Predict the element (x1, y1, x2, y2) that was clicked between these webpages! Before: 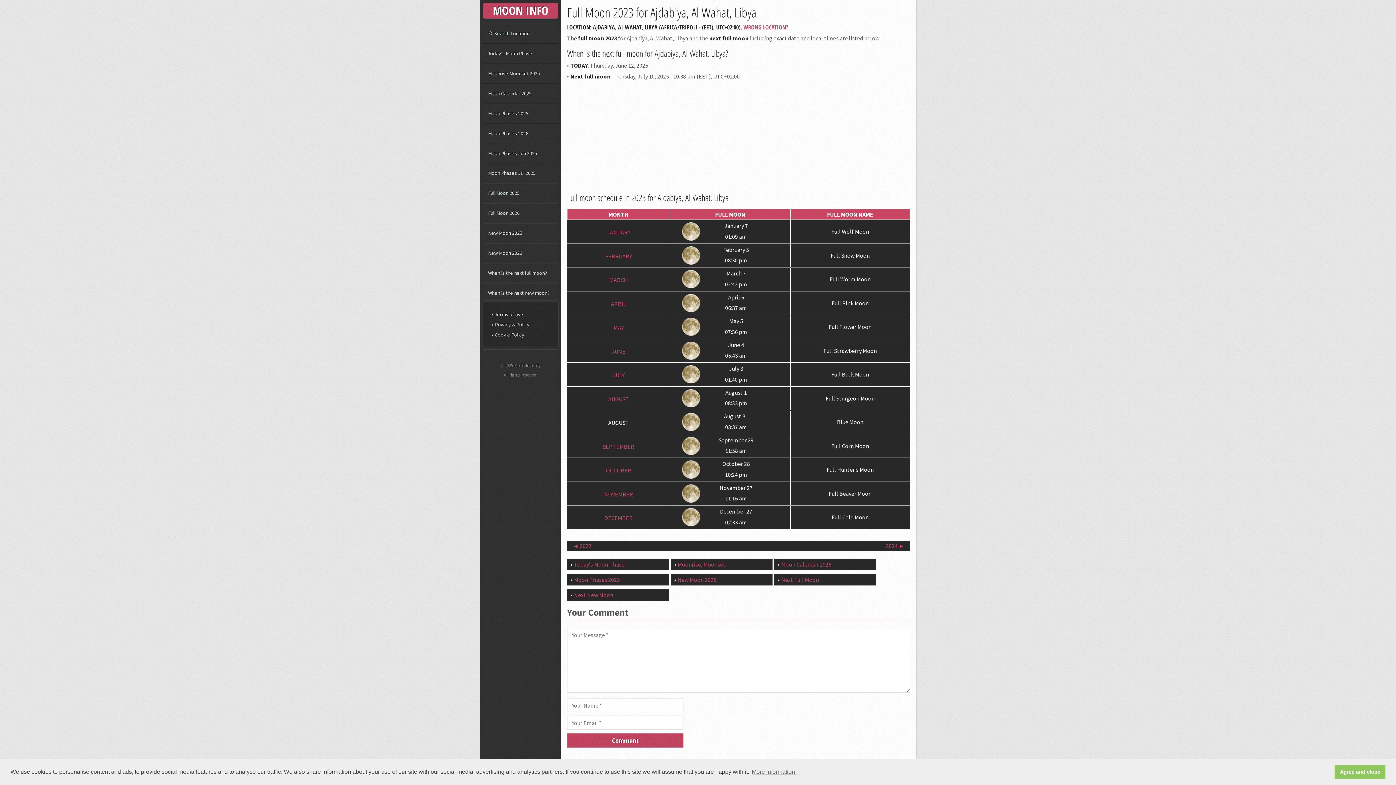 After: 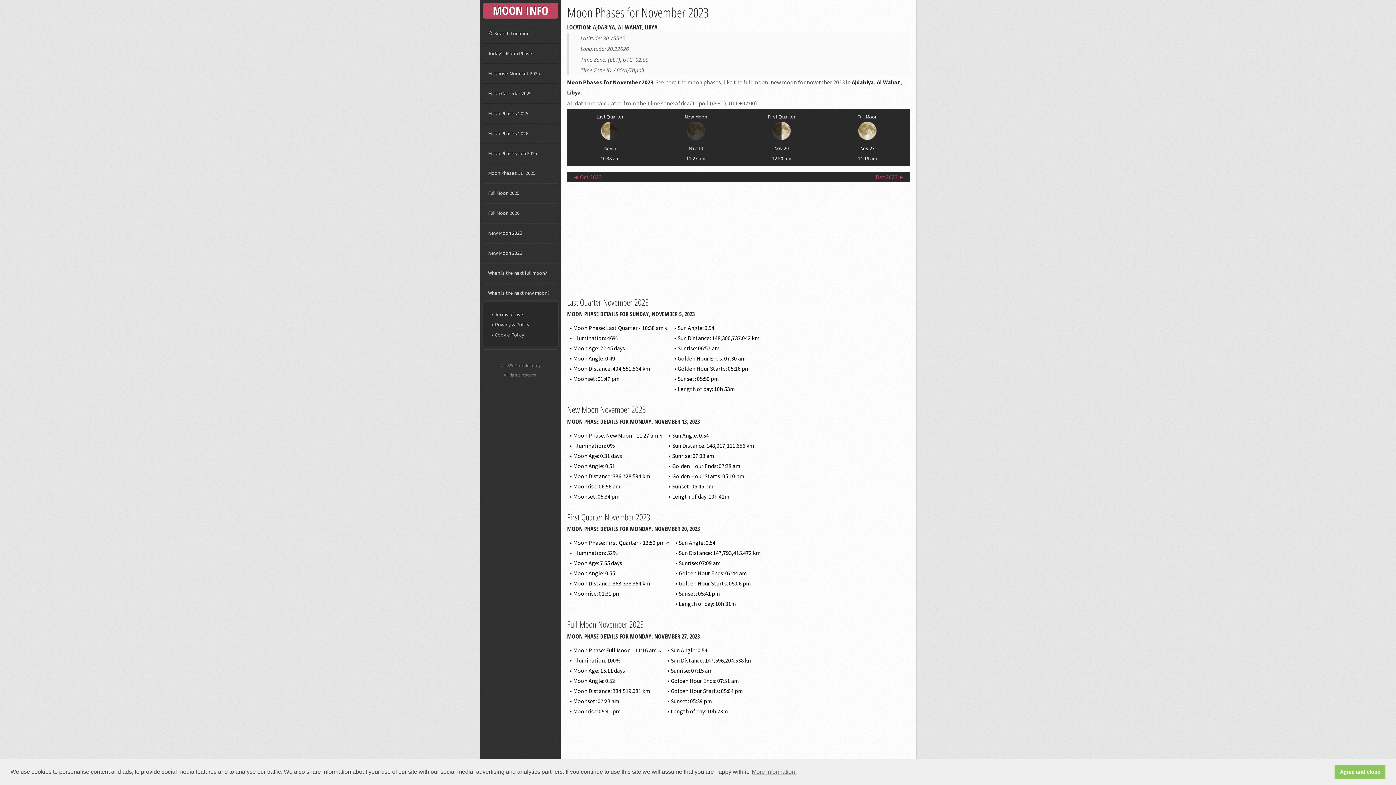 Action: bbox: (604, 490, 633, 498) label: NOVEMBER